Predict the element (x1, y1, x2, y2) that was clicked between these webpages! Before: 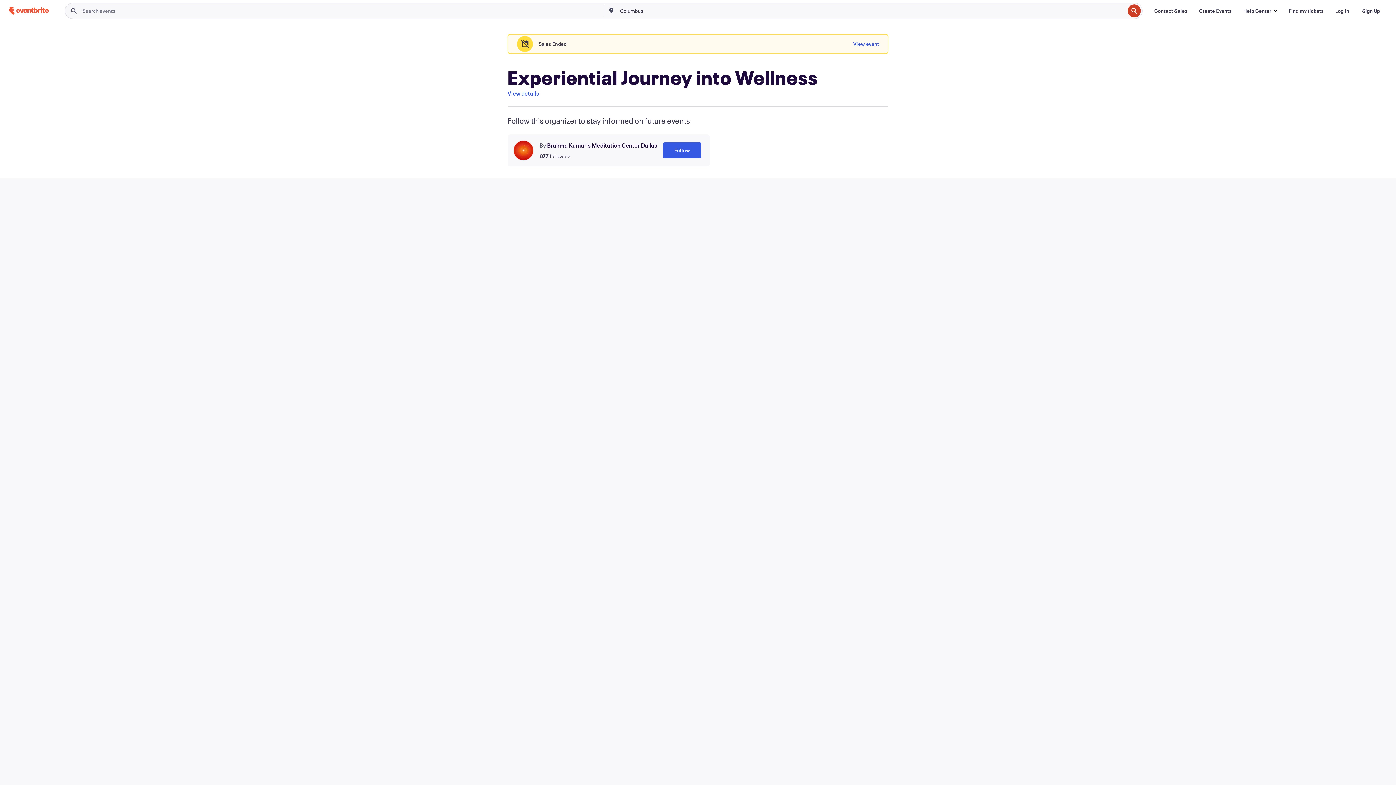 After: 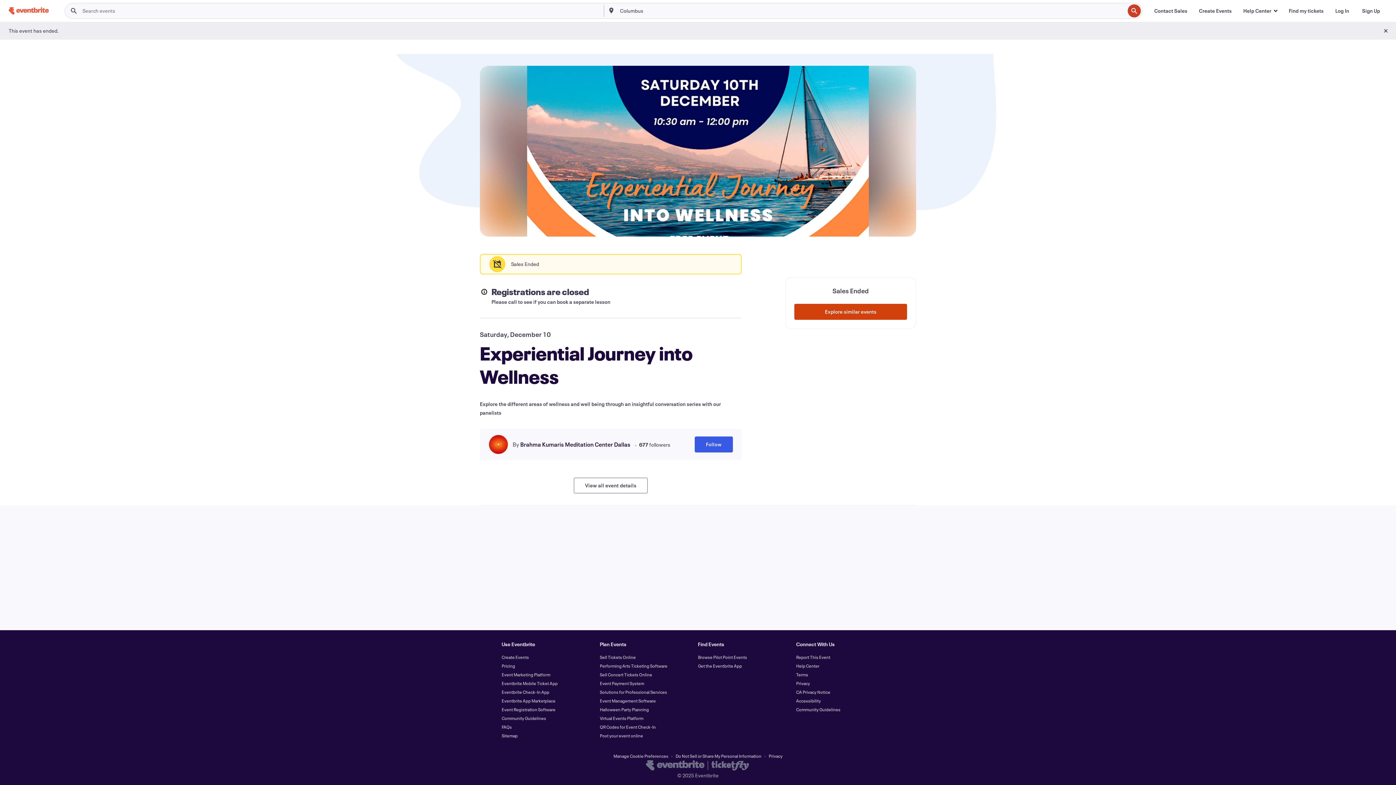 Action: bbox: (853, 36, 879, 52) label: View event